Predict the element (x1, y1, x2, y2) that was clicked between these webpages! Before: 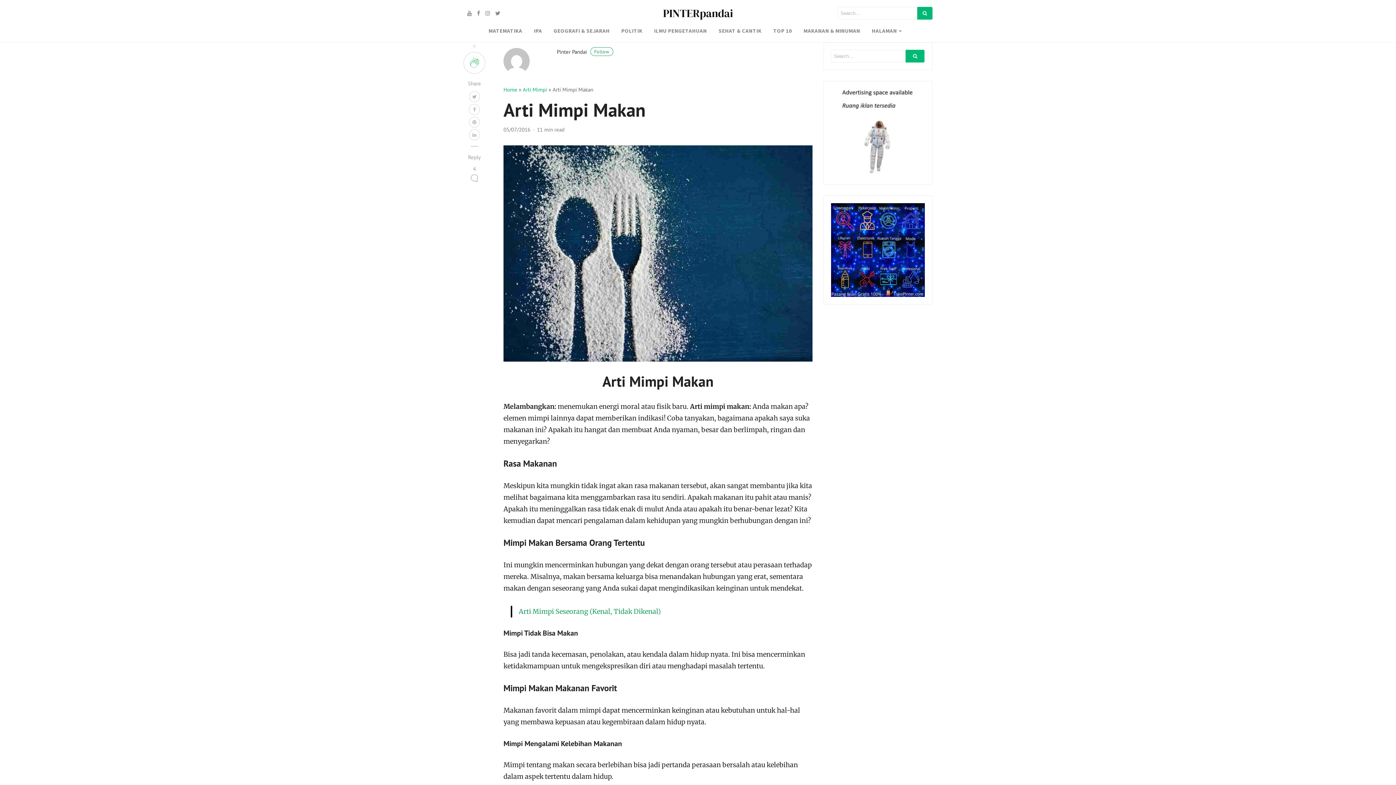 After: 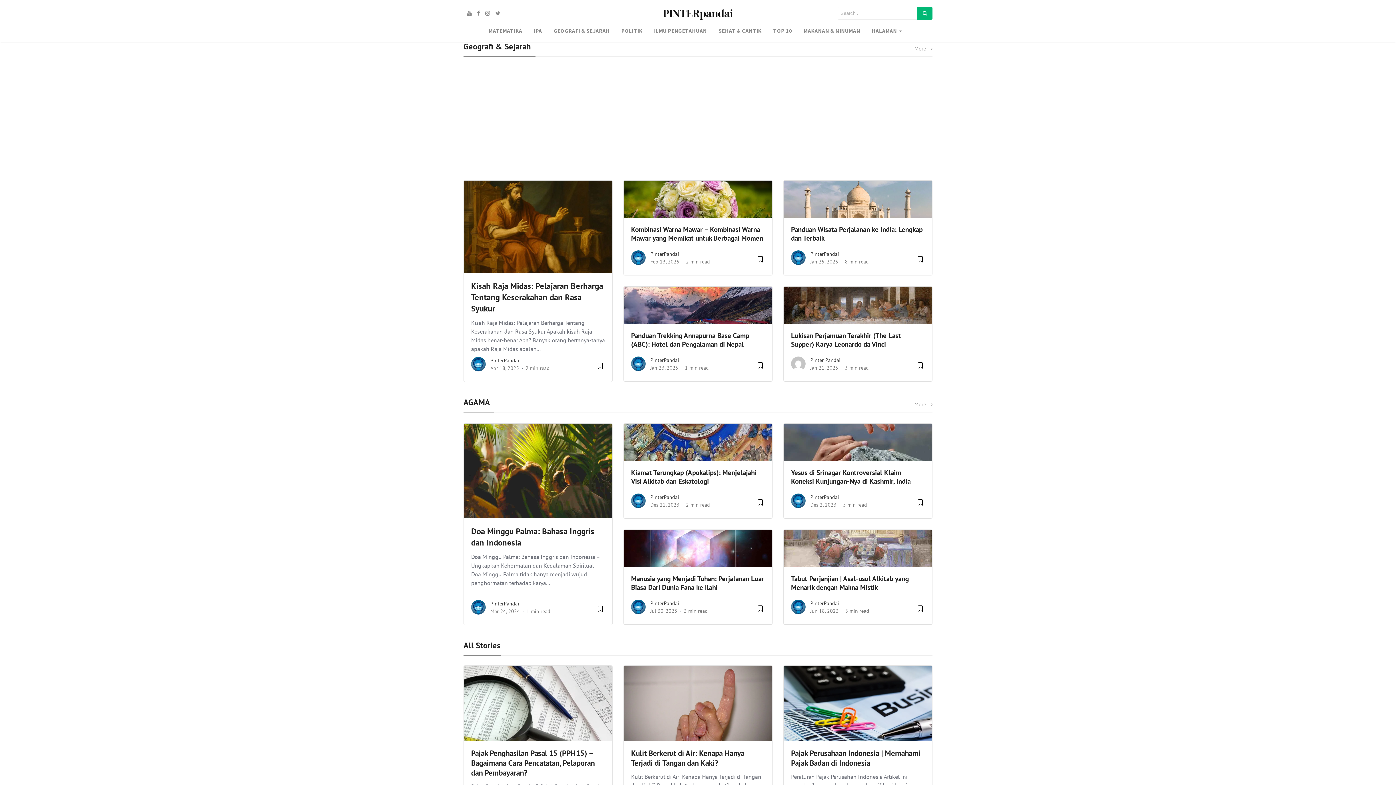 Action: label: Home bbox: (503, 86, 517, 93)